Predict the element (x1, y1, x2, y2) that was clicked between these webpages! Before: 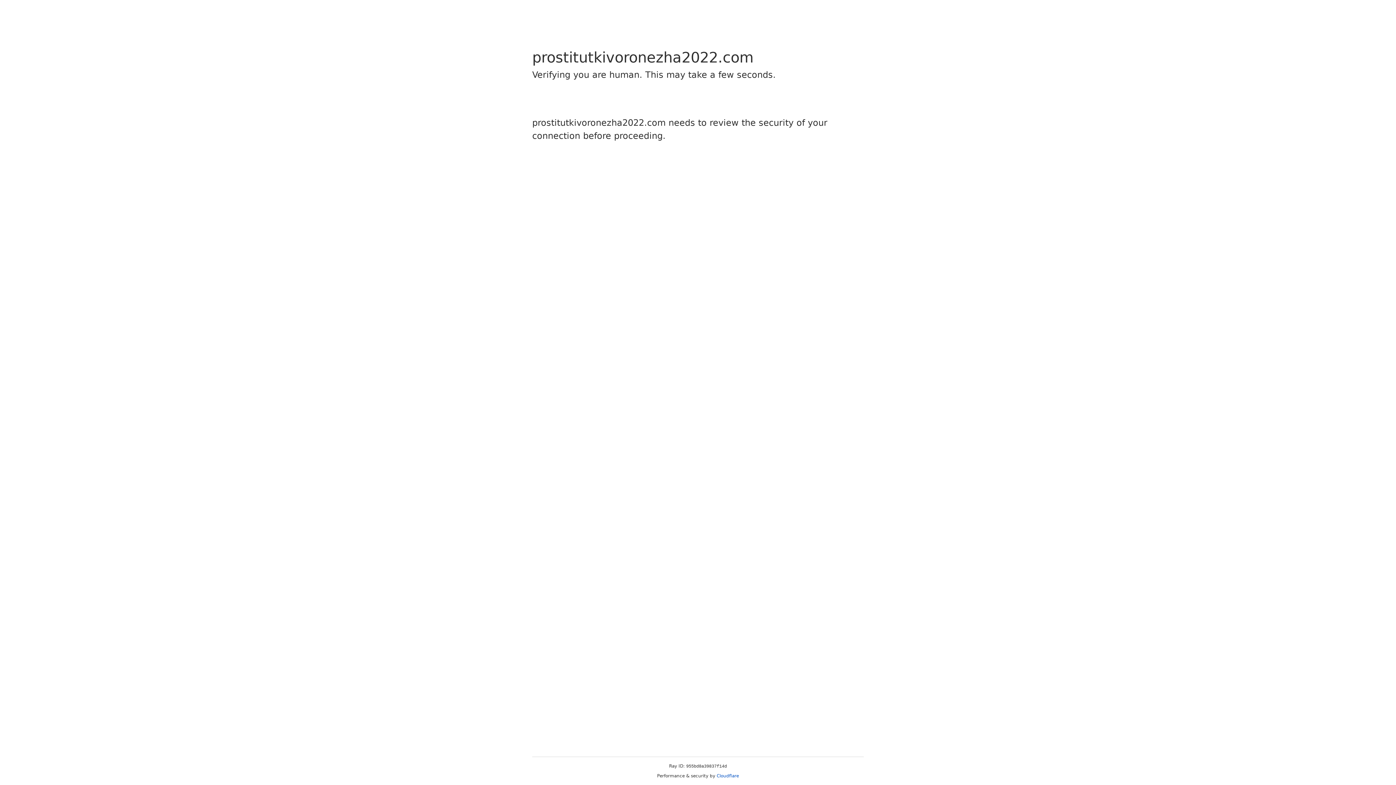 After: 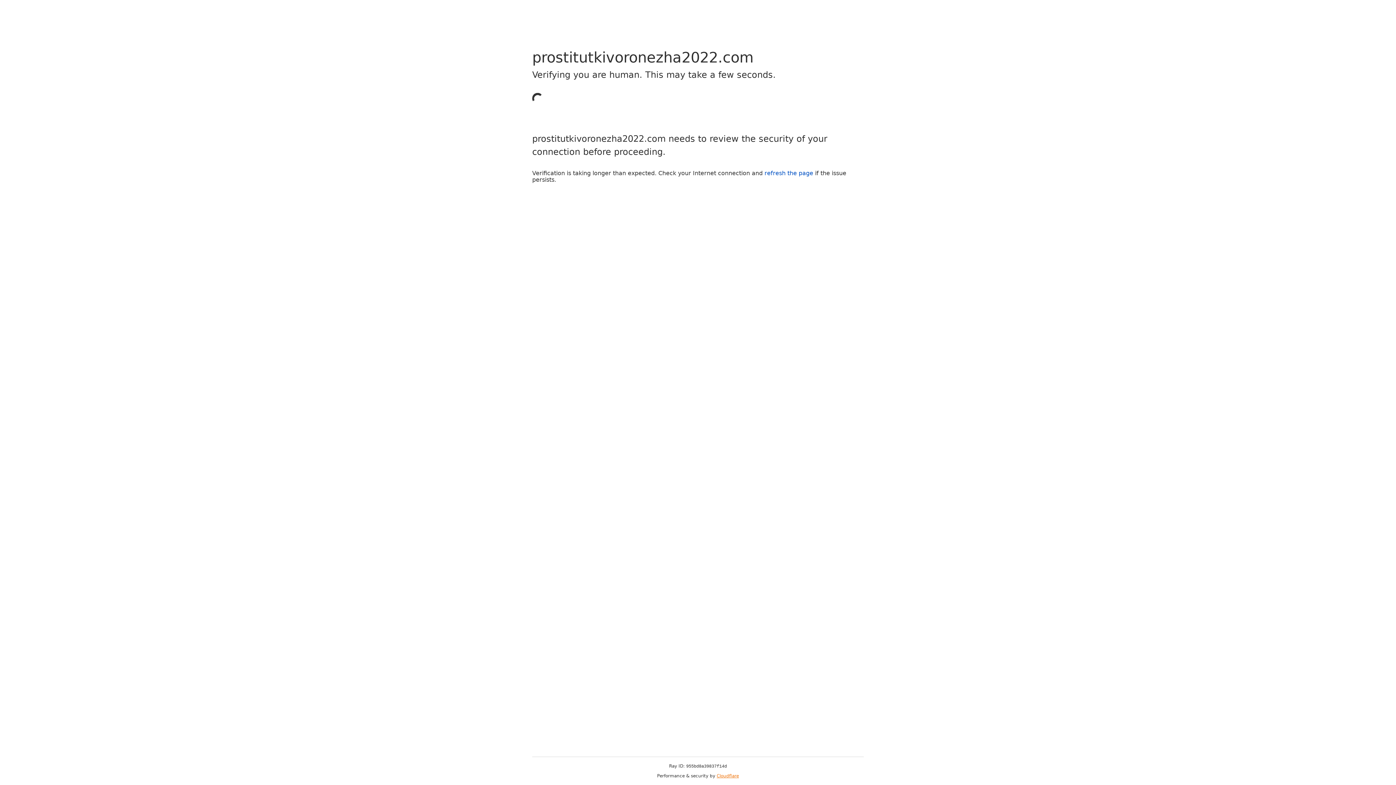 Action: bbox: (716, 773, 739, 778) label: Cloudflare